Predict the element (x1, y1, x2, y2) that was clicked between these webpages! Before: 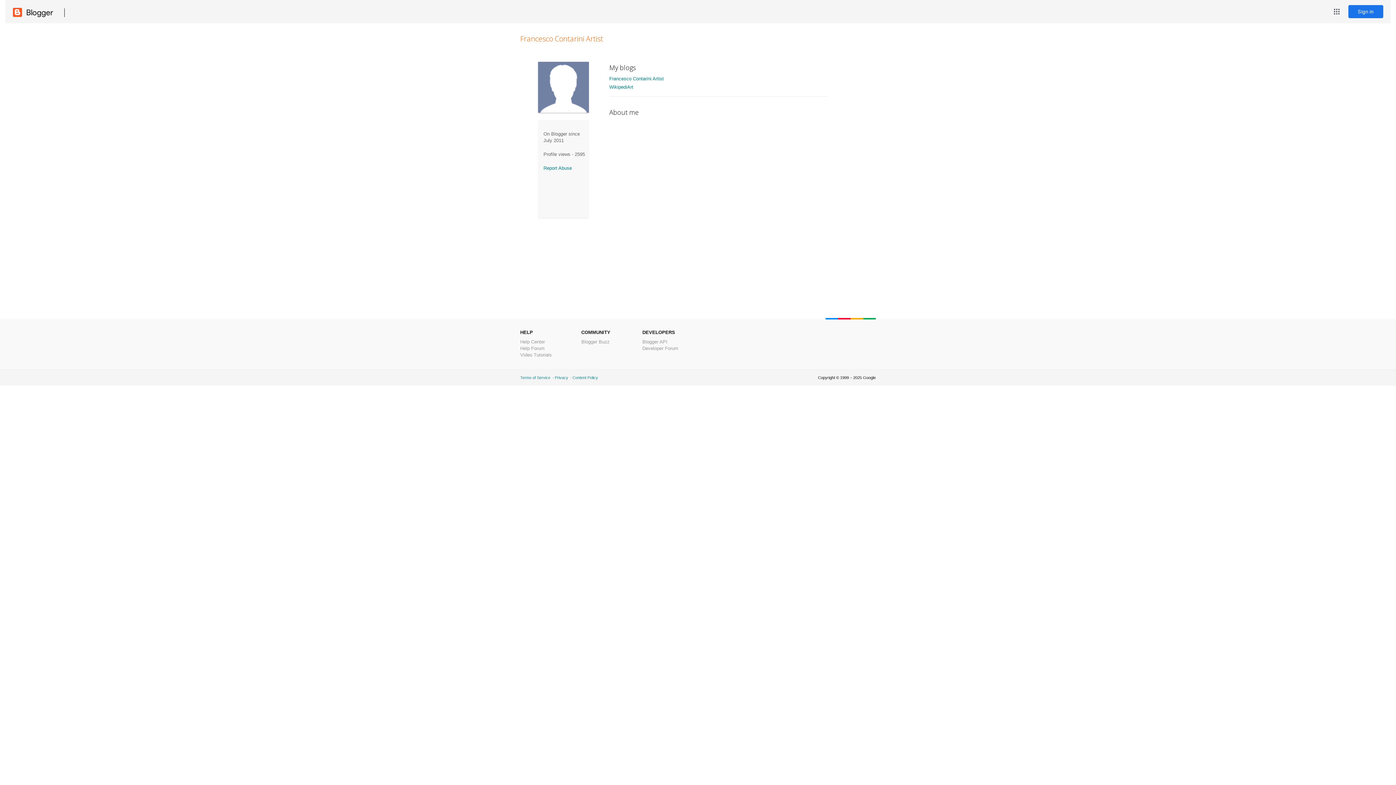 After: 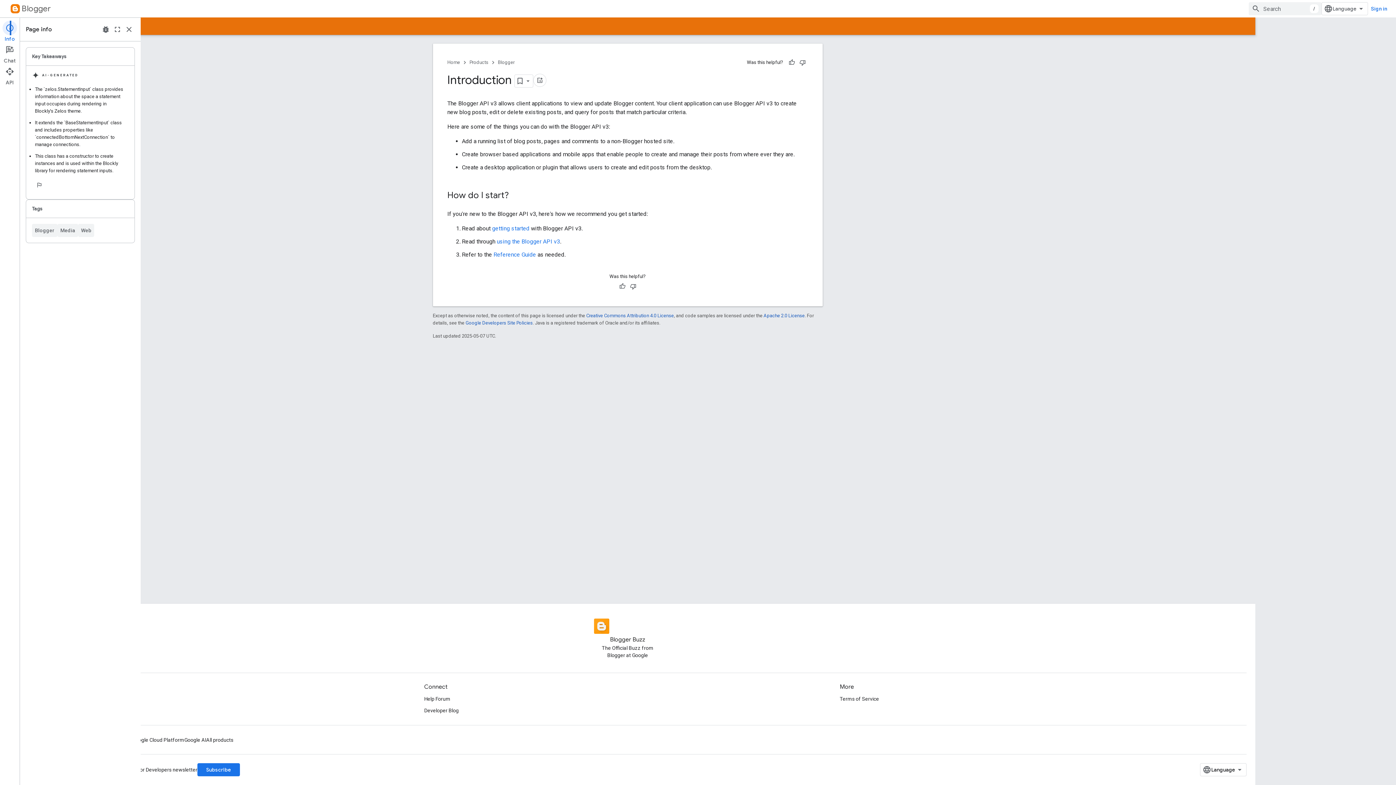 Action: label: Blogger API bbox: (642, 339, 667, 344)